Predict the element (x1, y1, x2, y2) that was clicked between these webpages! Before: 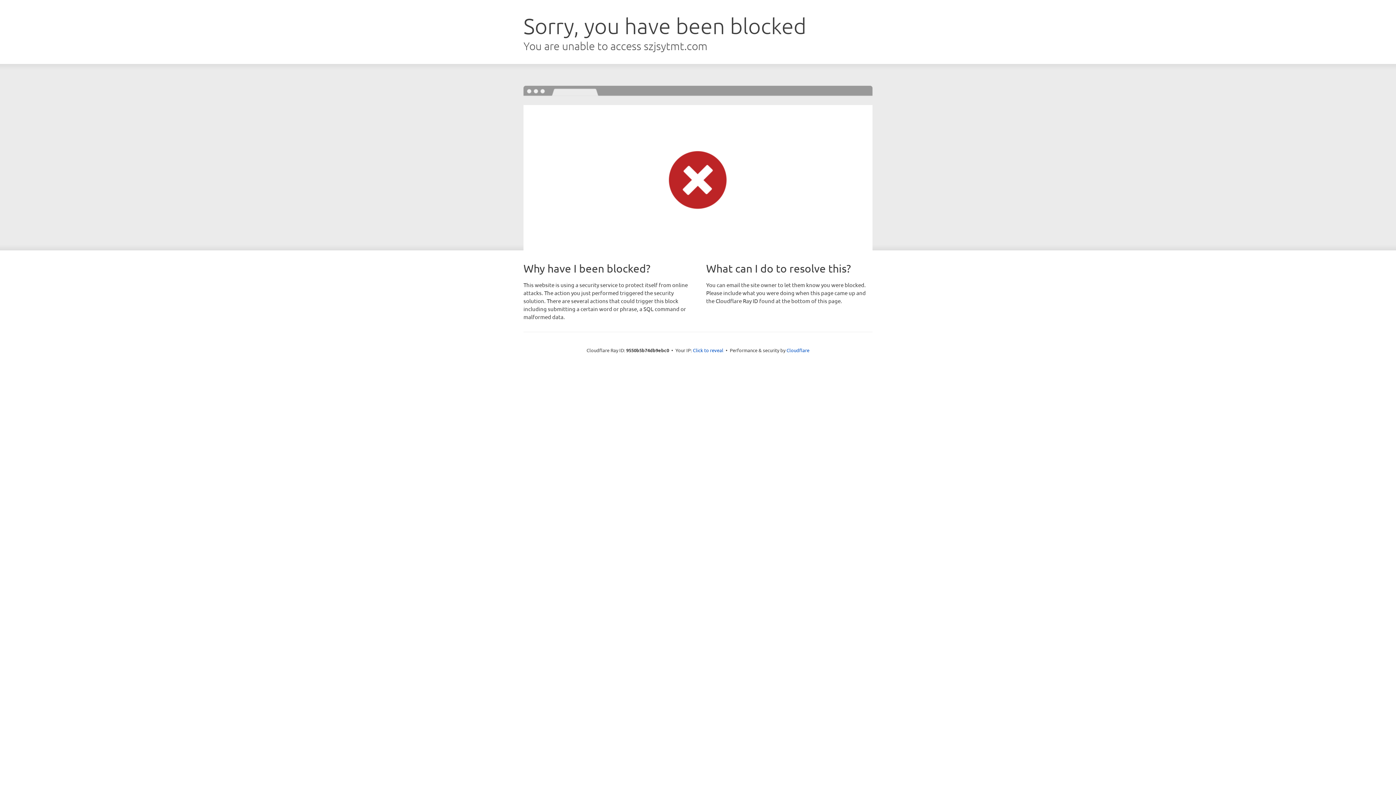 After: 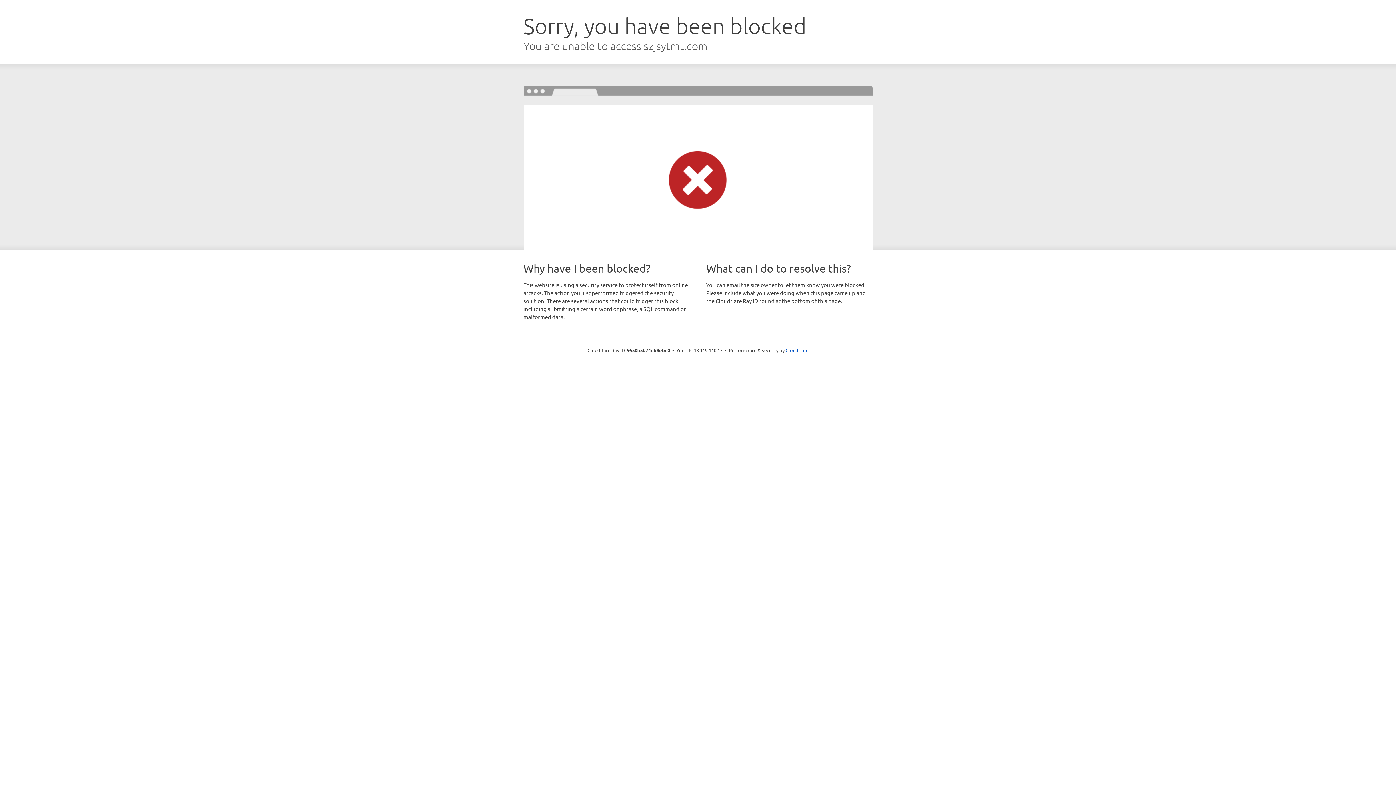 Action: label: Click to reveal bbox: (693, 346, 723, 353)